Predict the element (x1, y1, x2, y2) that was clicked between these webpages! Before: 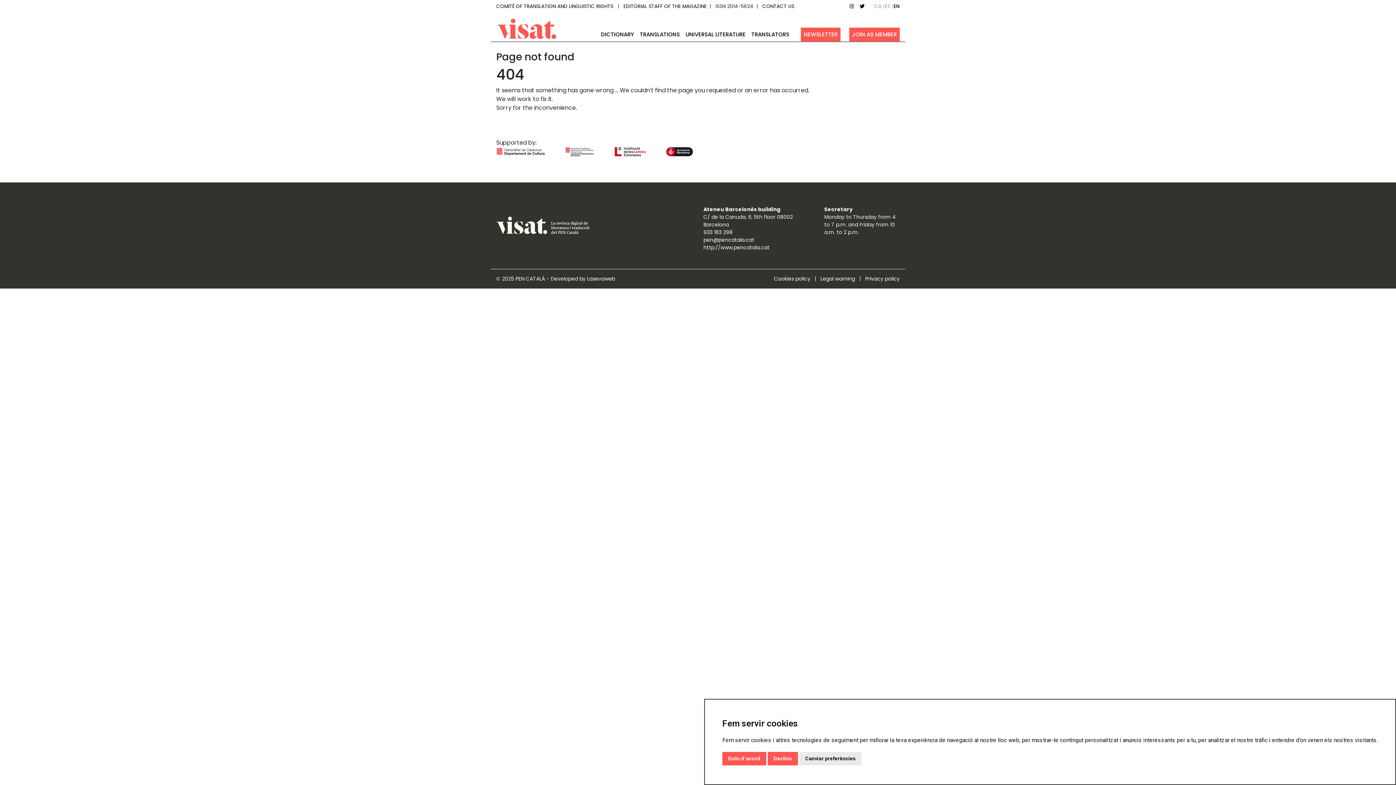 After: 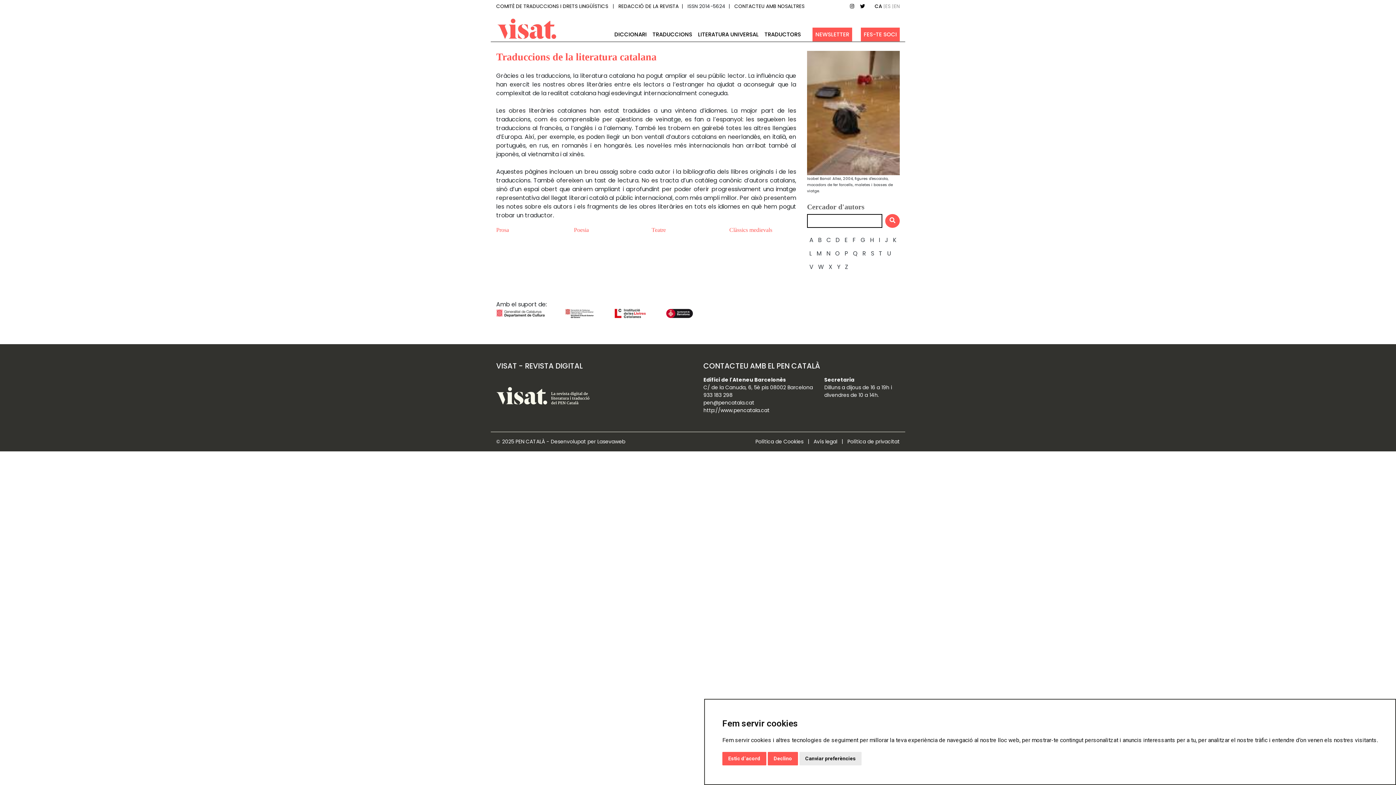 Action: bbox: (637, 27, 682, 41) label: TRANSLATIONS